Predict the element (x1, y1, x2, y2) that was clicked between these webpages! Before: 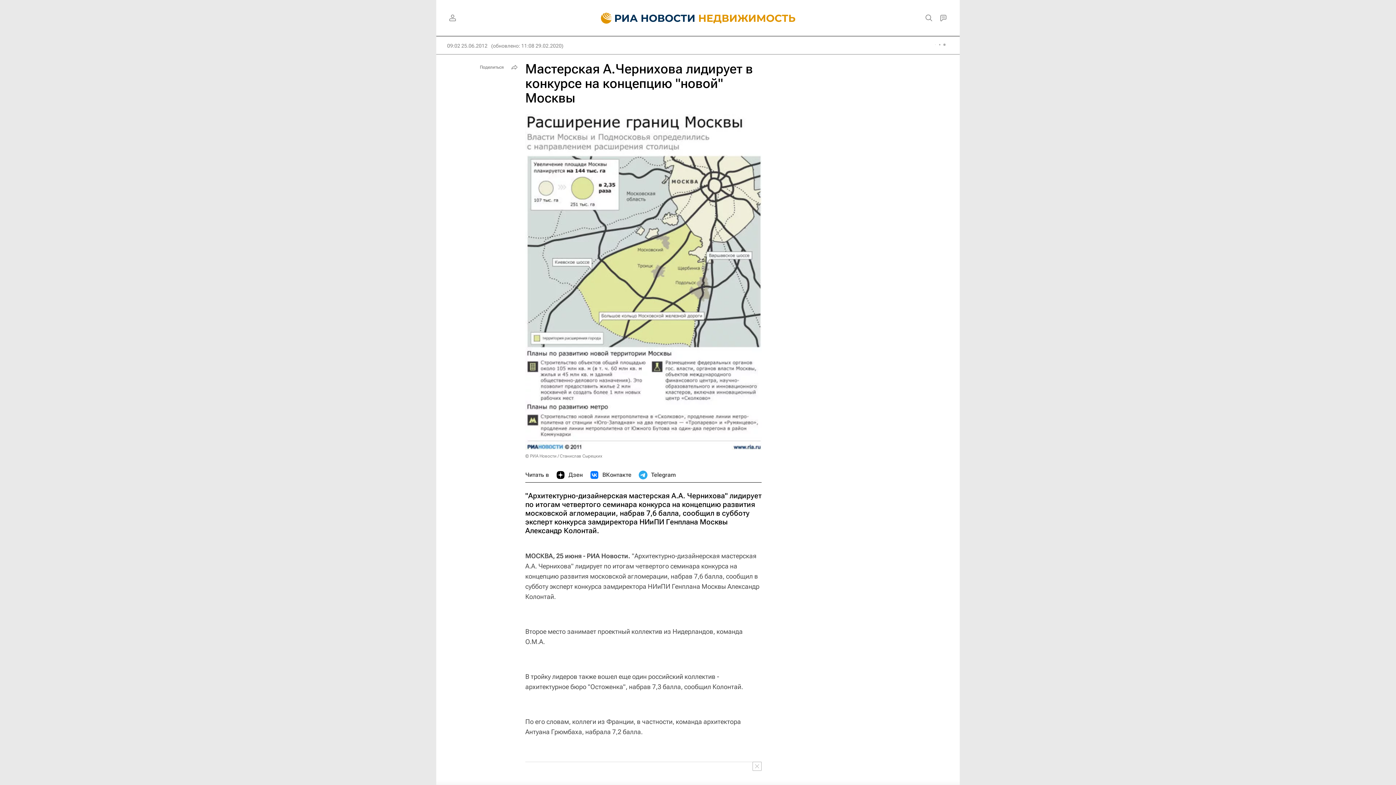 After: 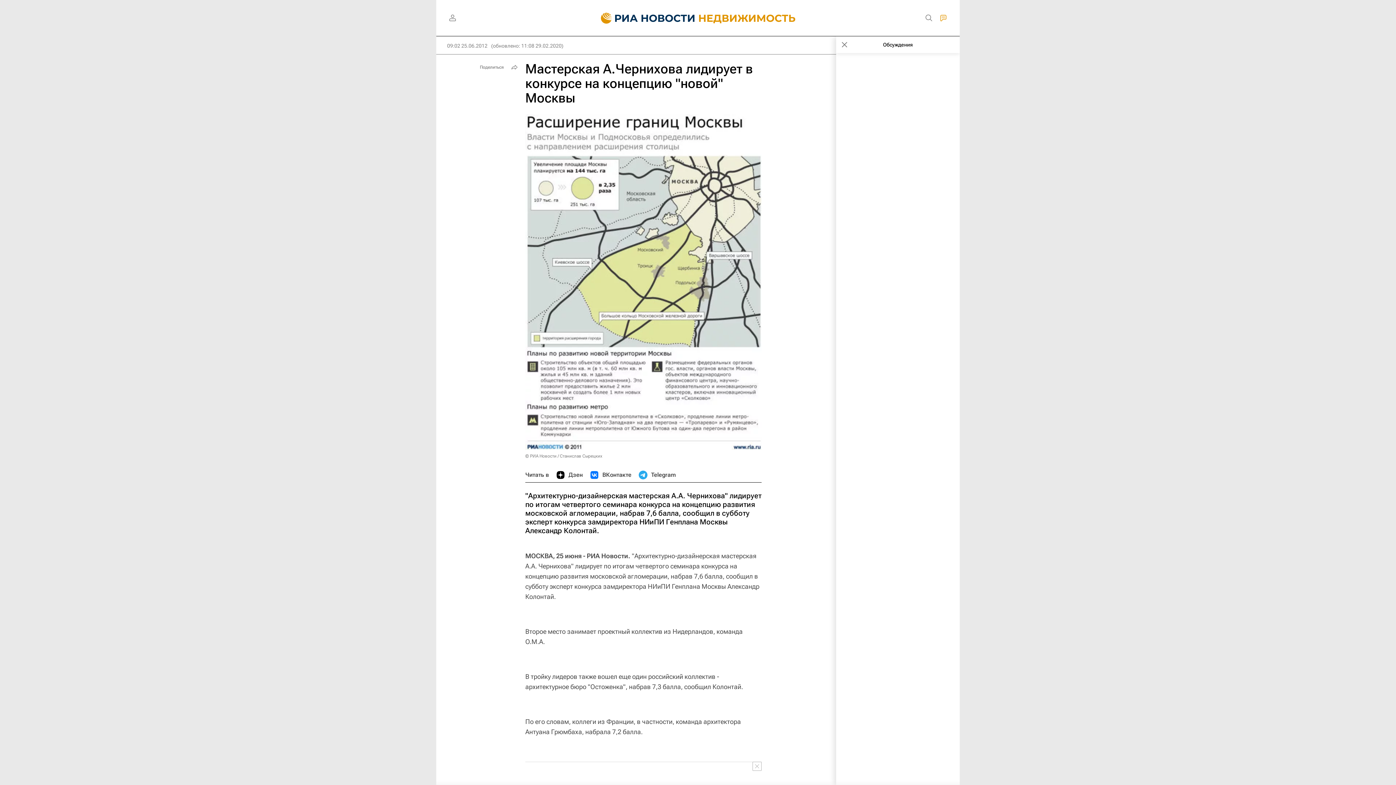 Action: bbox: (936, 10, 950, 25)